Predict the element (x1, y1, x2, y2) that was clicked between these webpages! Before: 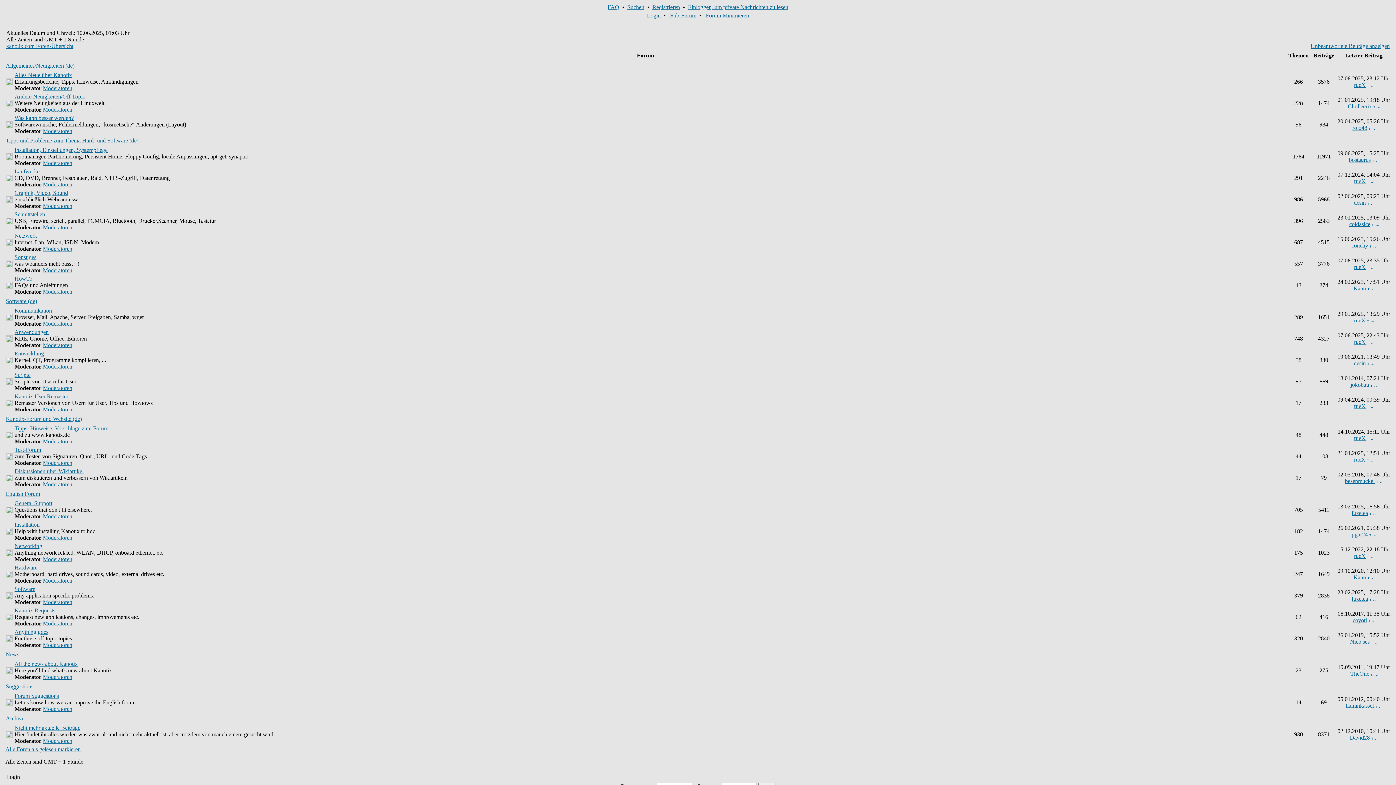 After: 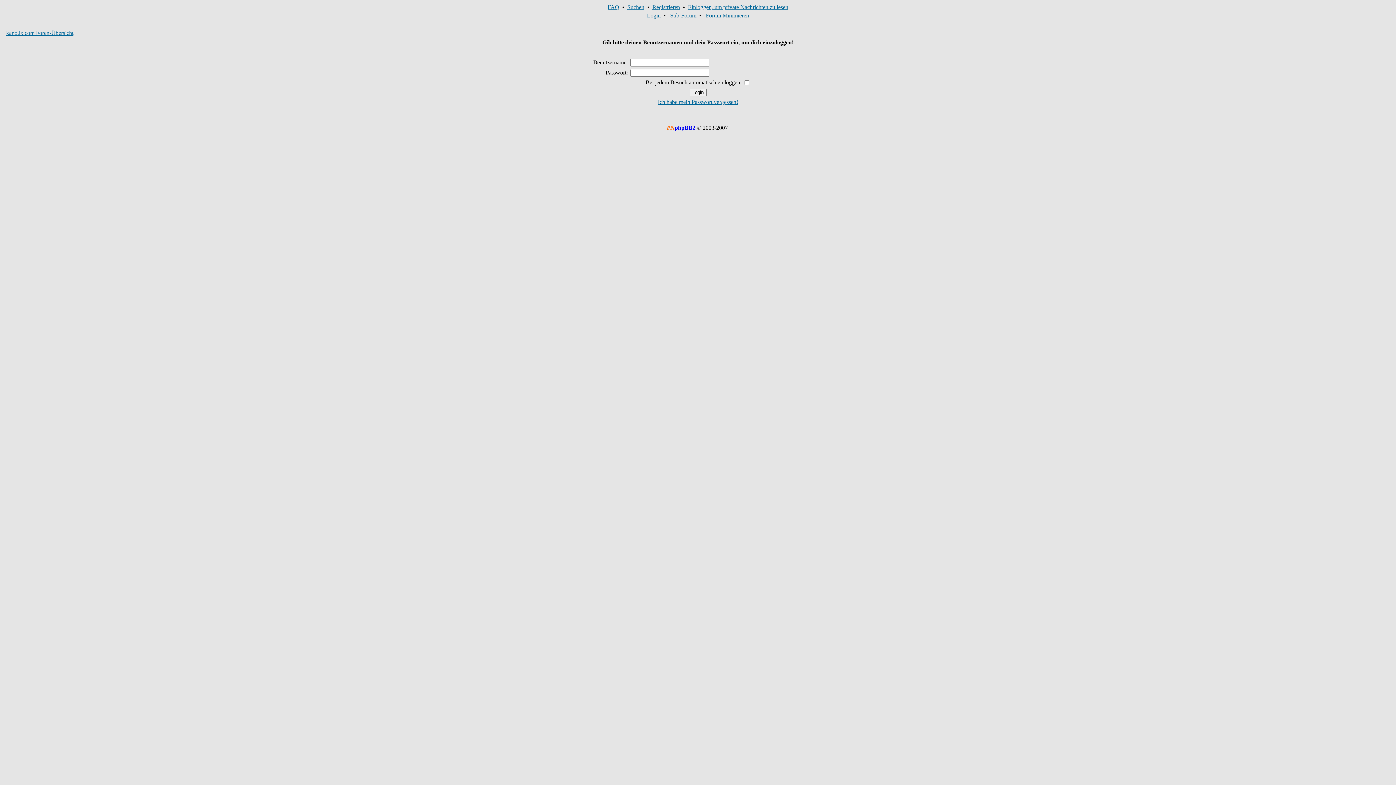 Action: label: Moderatoren bbox: (42, 128, 72, 134)